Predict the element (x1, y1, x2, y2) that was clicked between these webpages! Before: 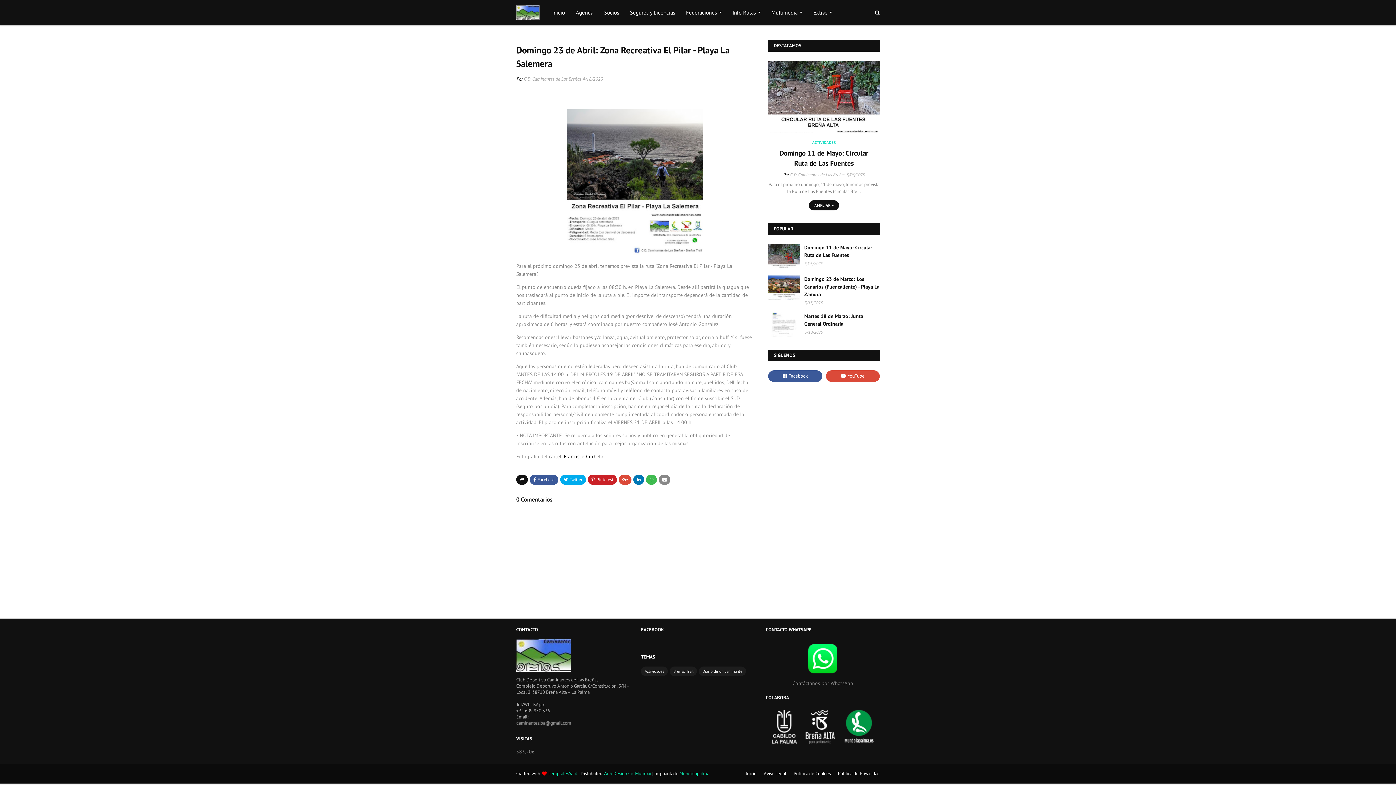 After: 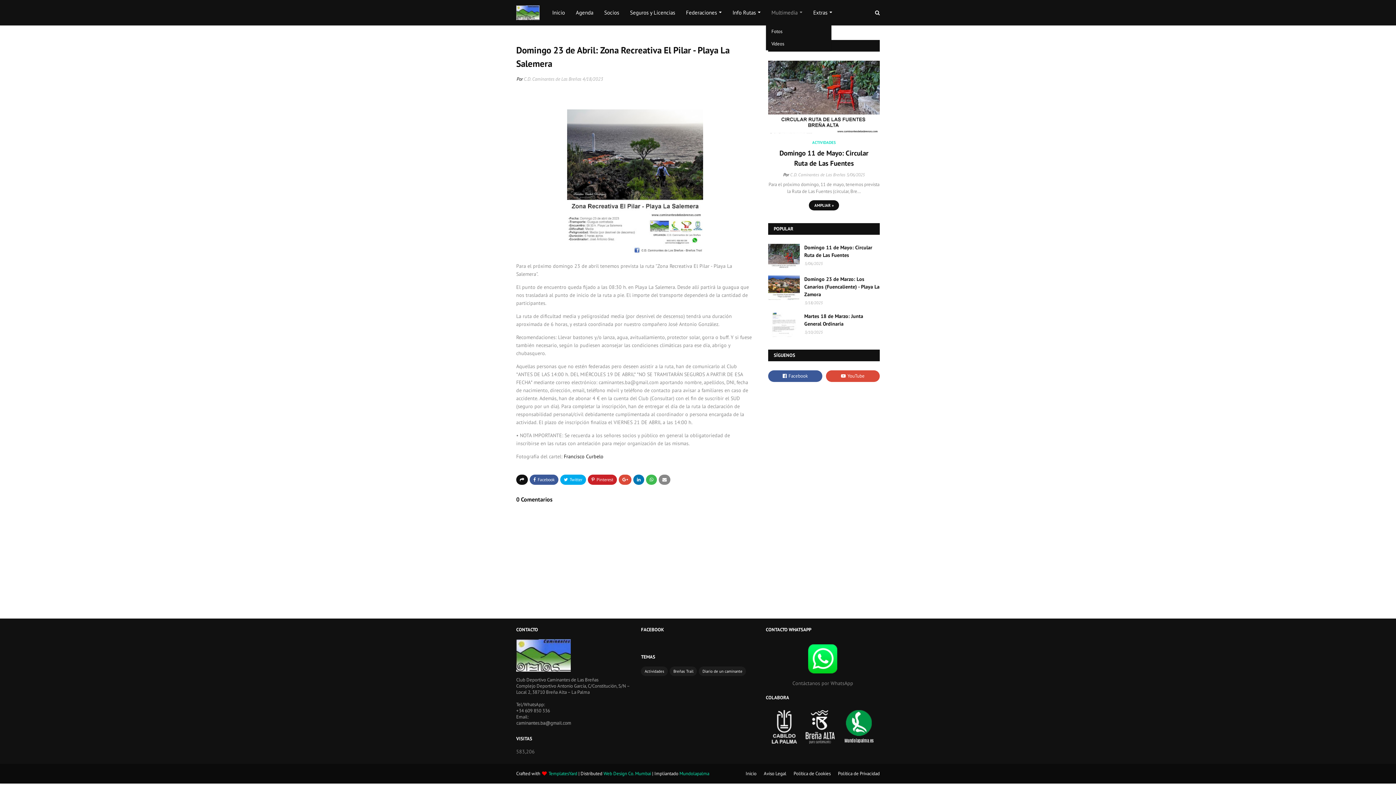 Action: label: Multimedia bbox: (766, 0, 808, 25)